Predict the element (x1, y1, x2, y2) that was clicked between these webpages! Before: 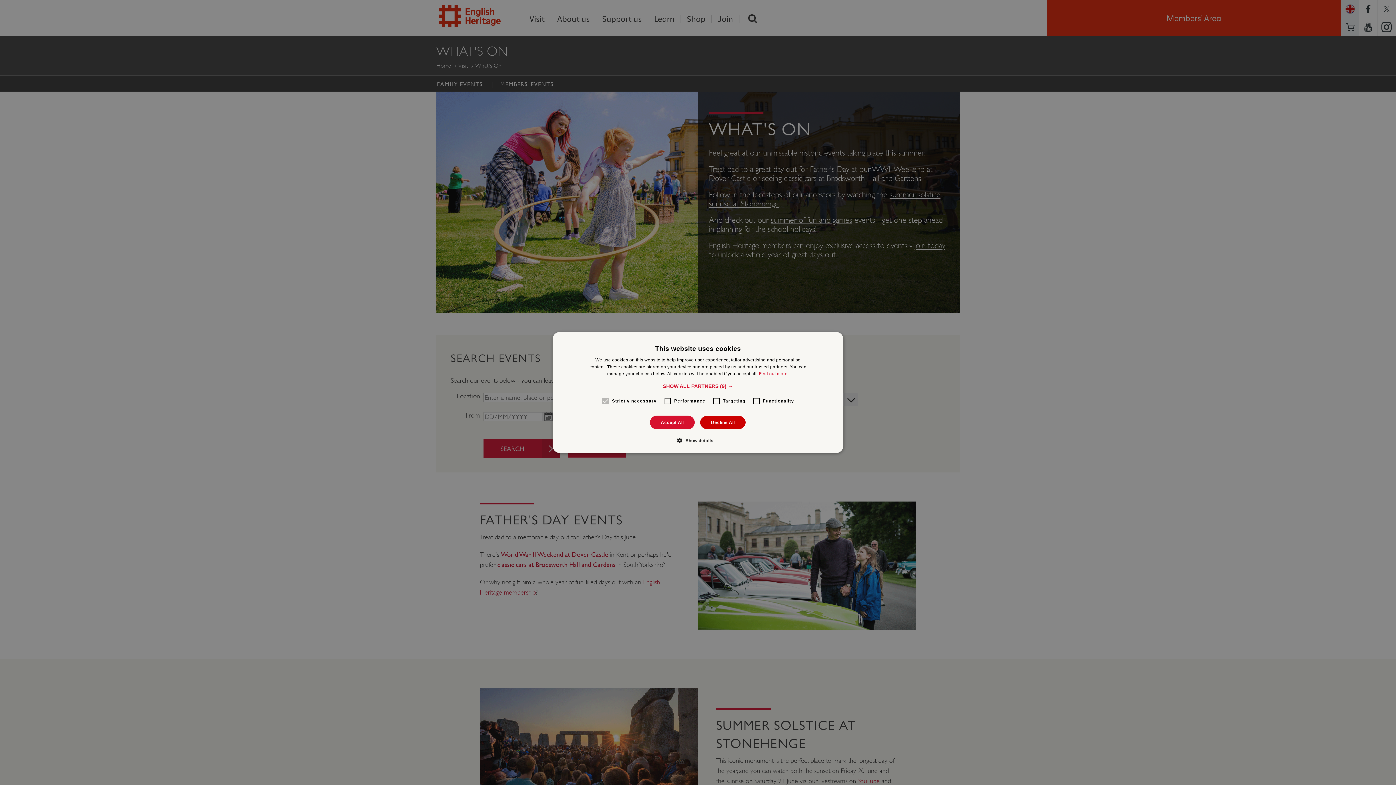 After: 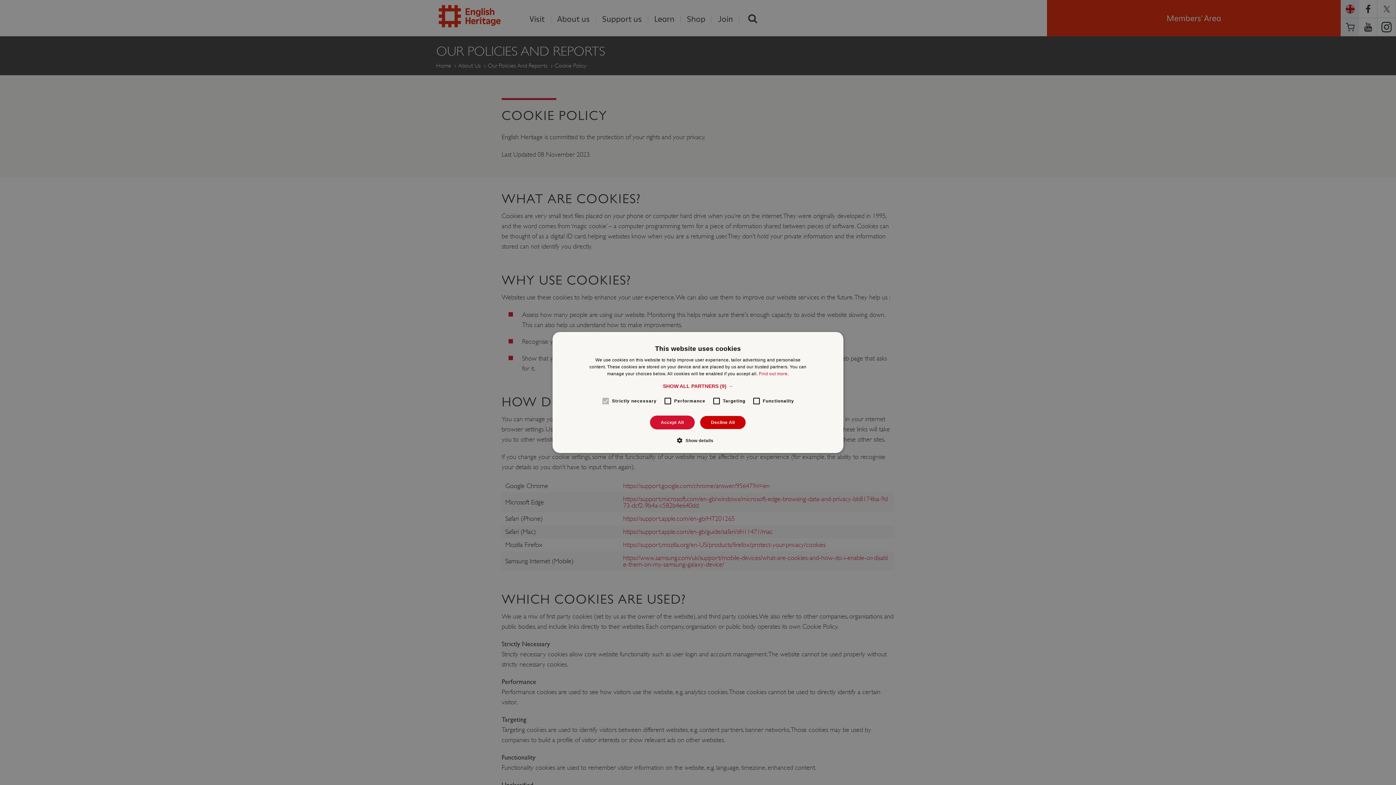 Action: label: Find out more. bbox: (759, 371, 788, 376)